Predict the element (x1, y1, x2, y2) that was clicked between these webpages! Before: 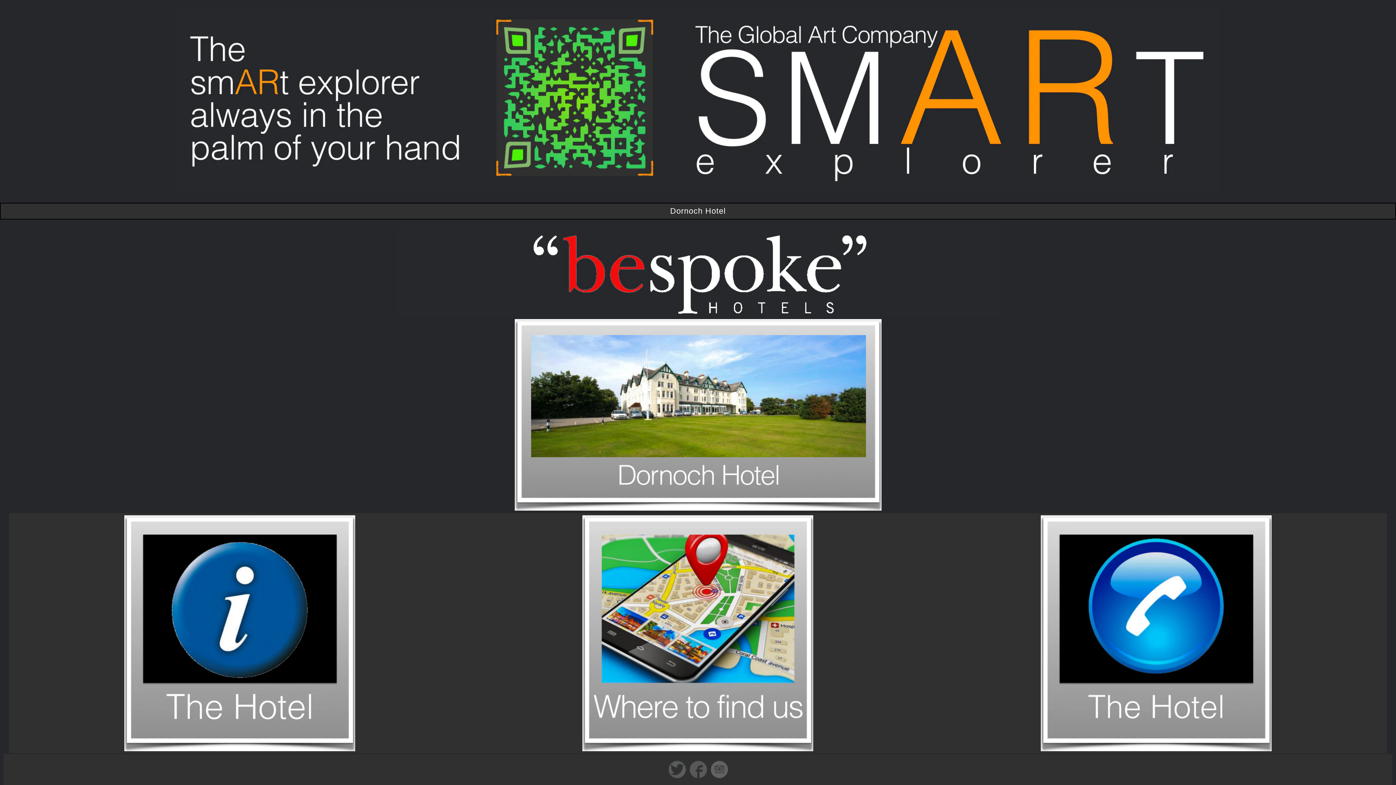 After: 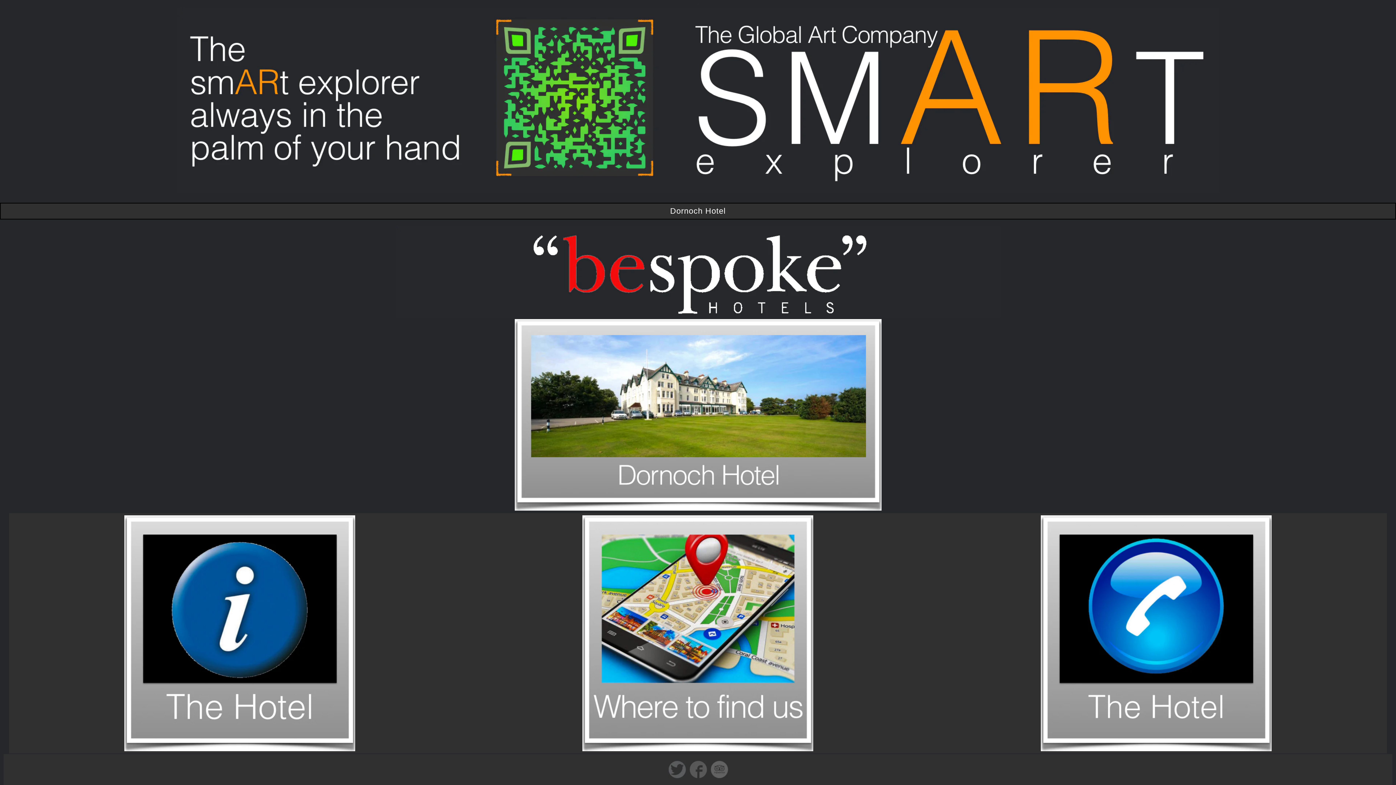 Action: bbox: (1041, 747, 1271, 752)